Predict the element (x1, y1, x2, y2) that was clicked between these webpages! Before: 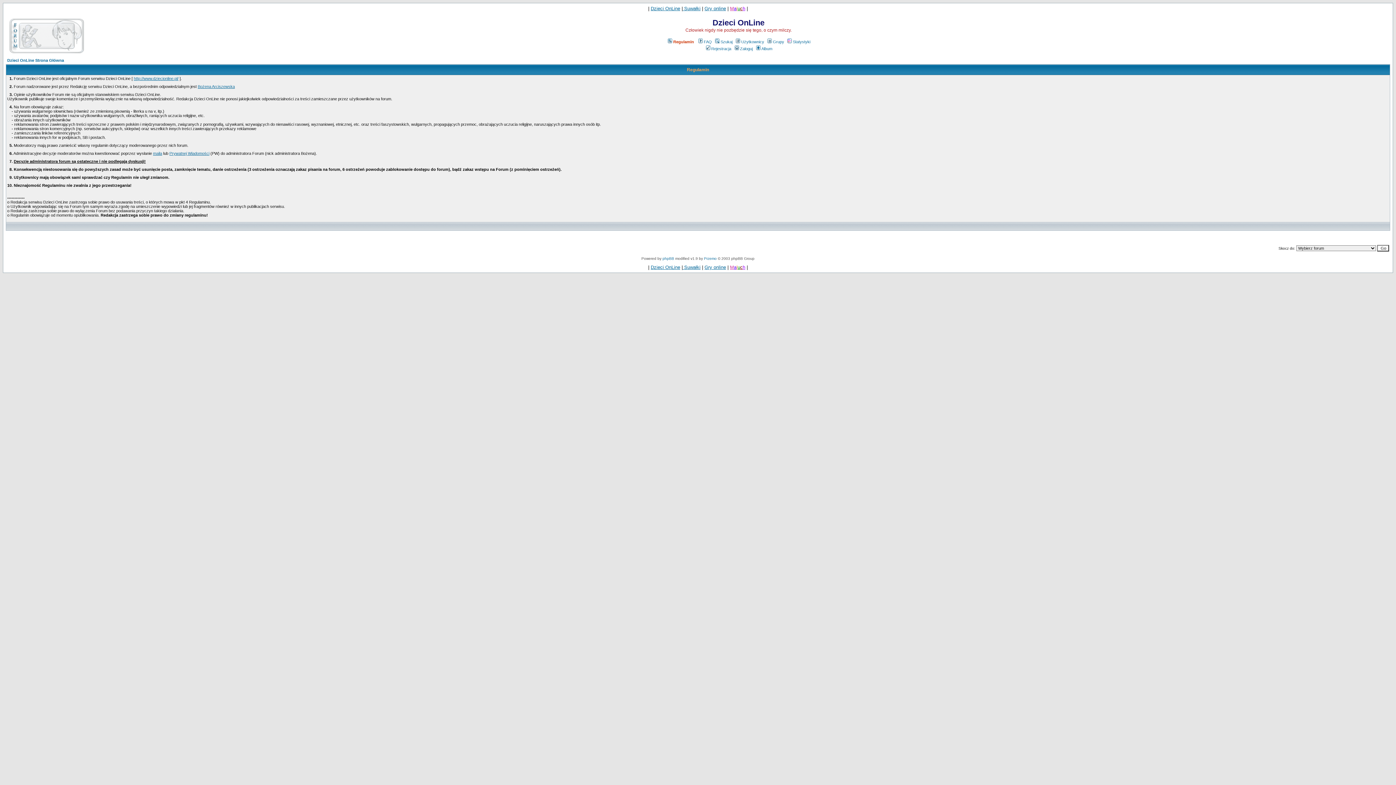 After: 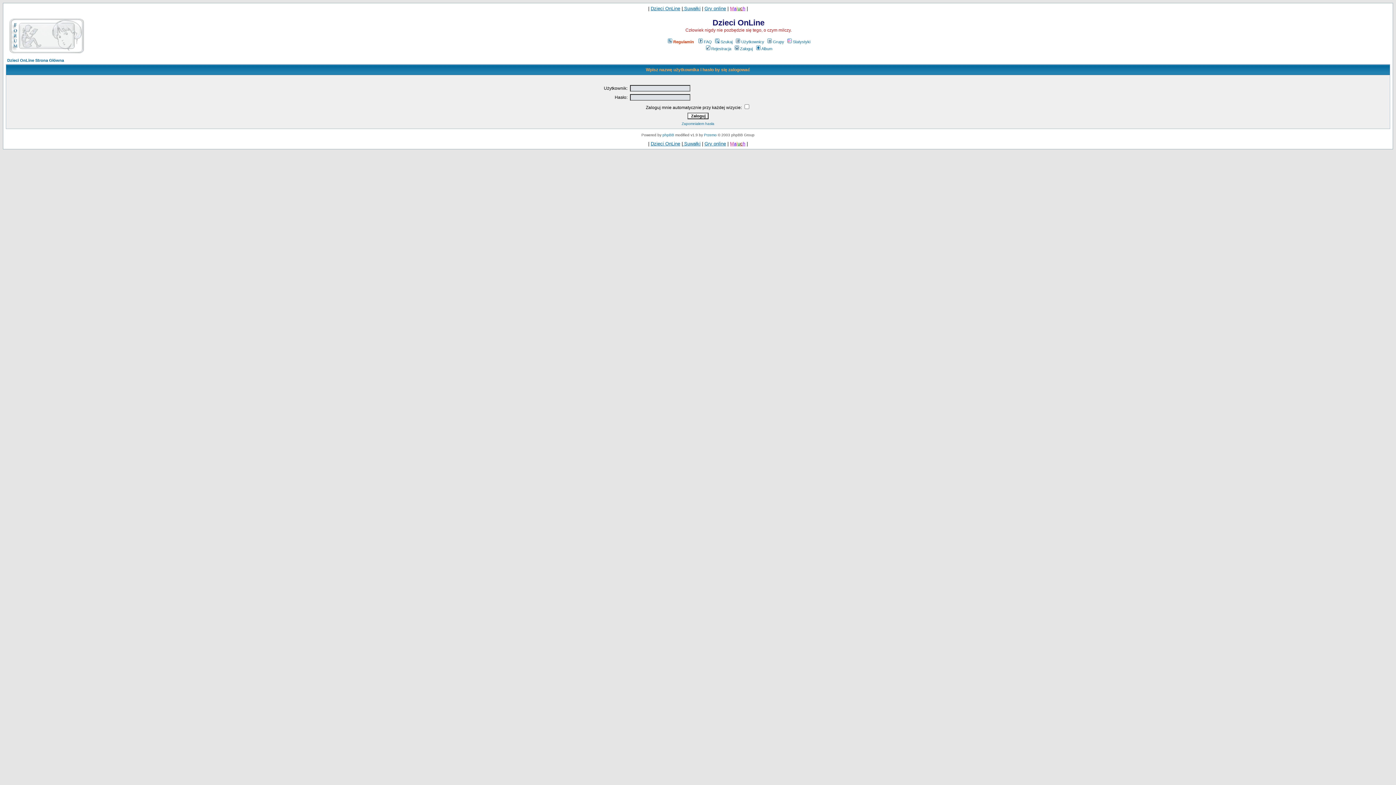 Action: bbox: (733, 46, 752, 50) label: Zaloguj